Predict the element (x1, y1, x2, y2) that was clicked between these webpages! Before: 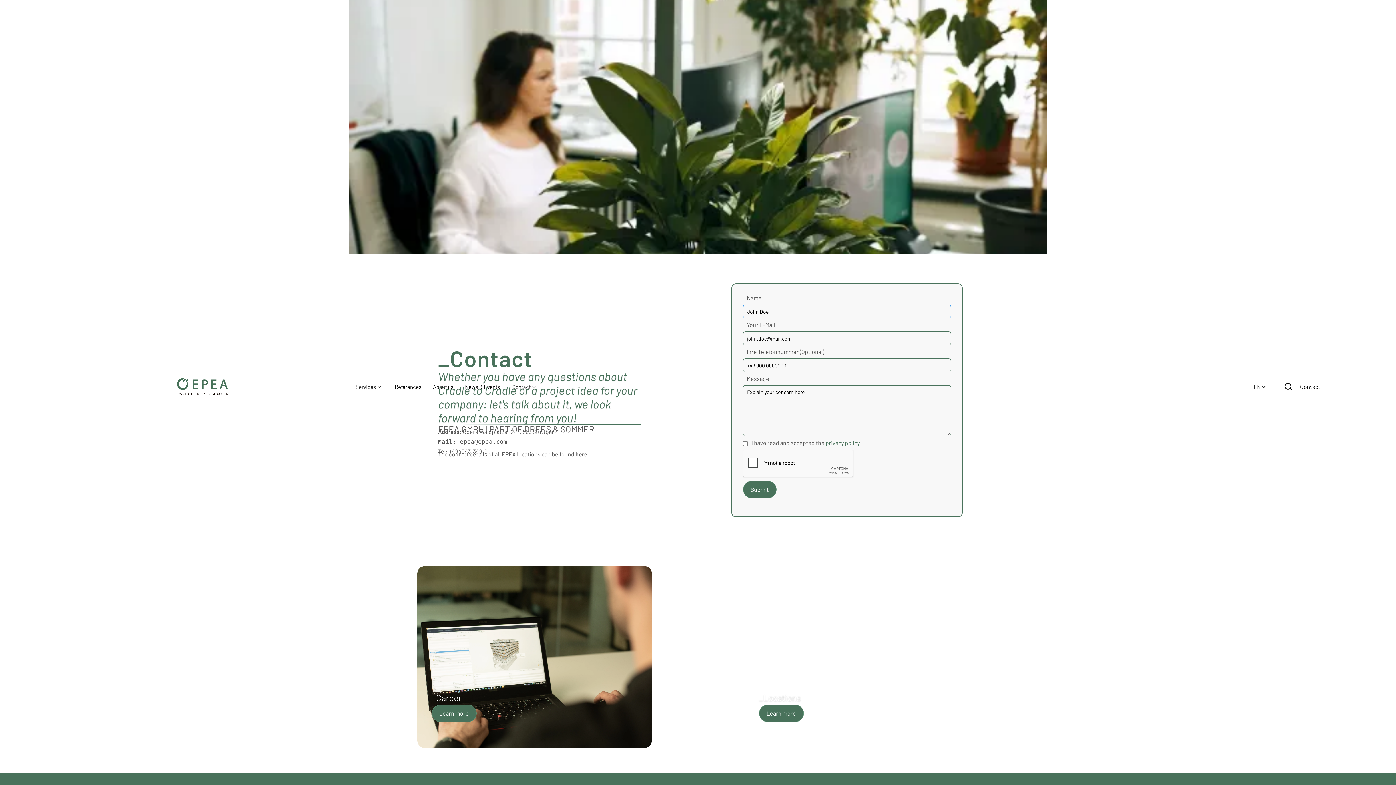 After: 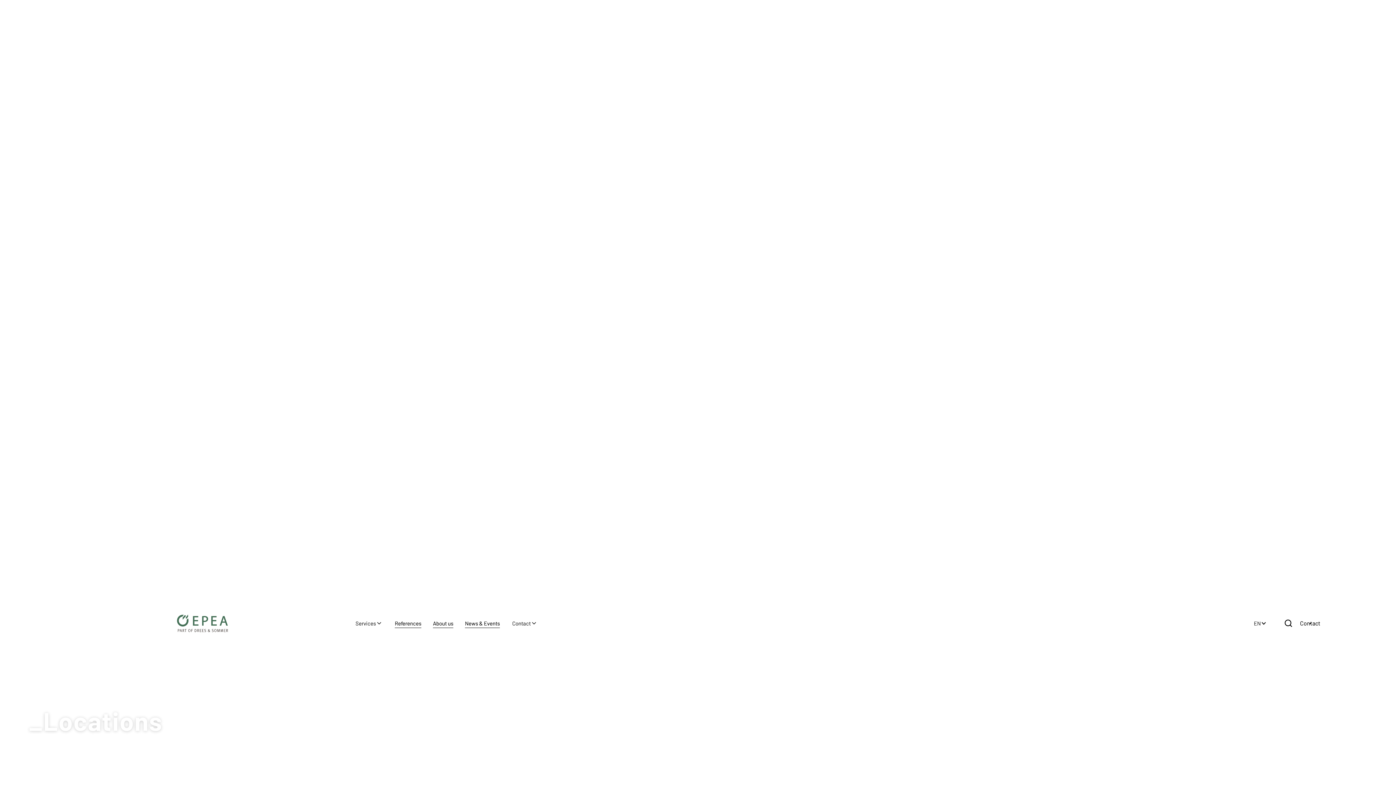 Action: bbox: (575, 450, 587, 457) label: here